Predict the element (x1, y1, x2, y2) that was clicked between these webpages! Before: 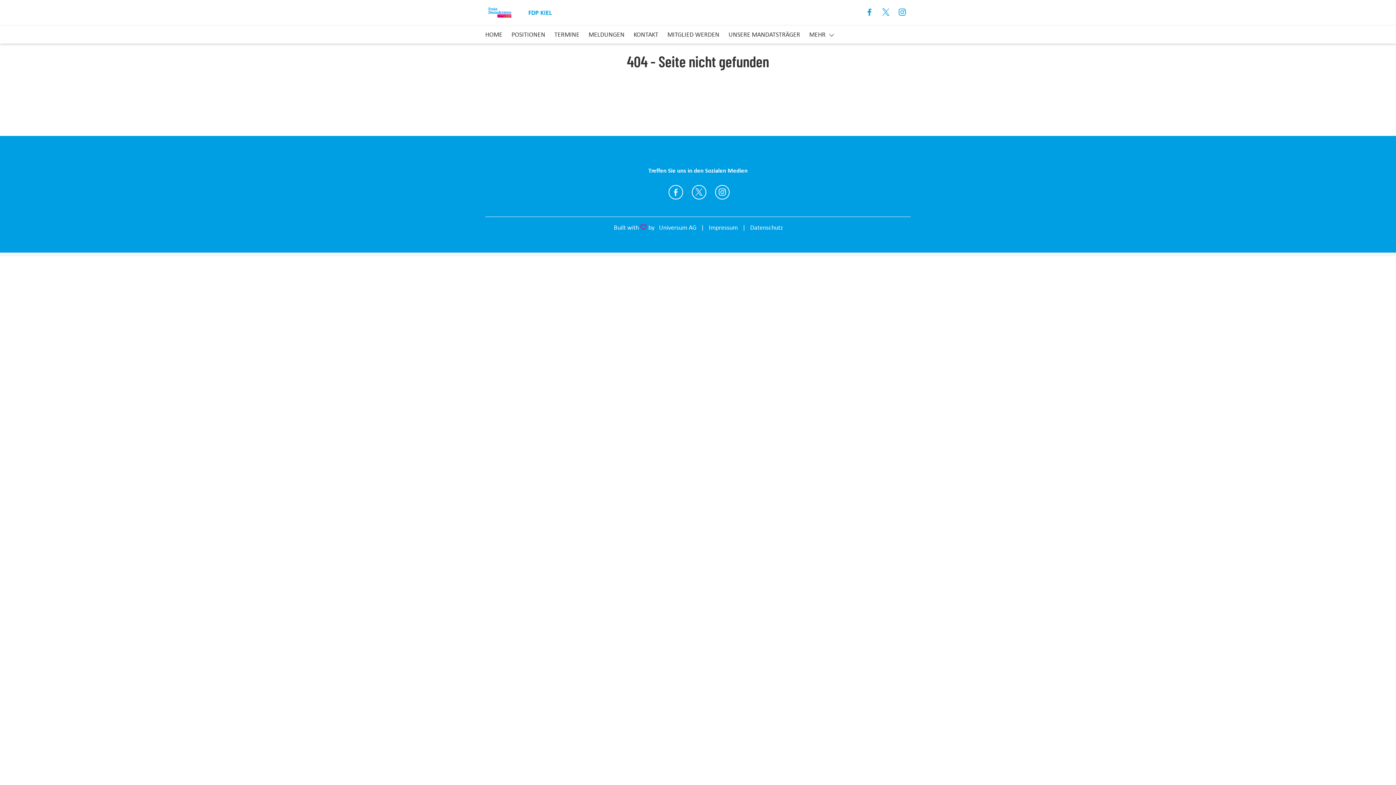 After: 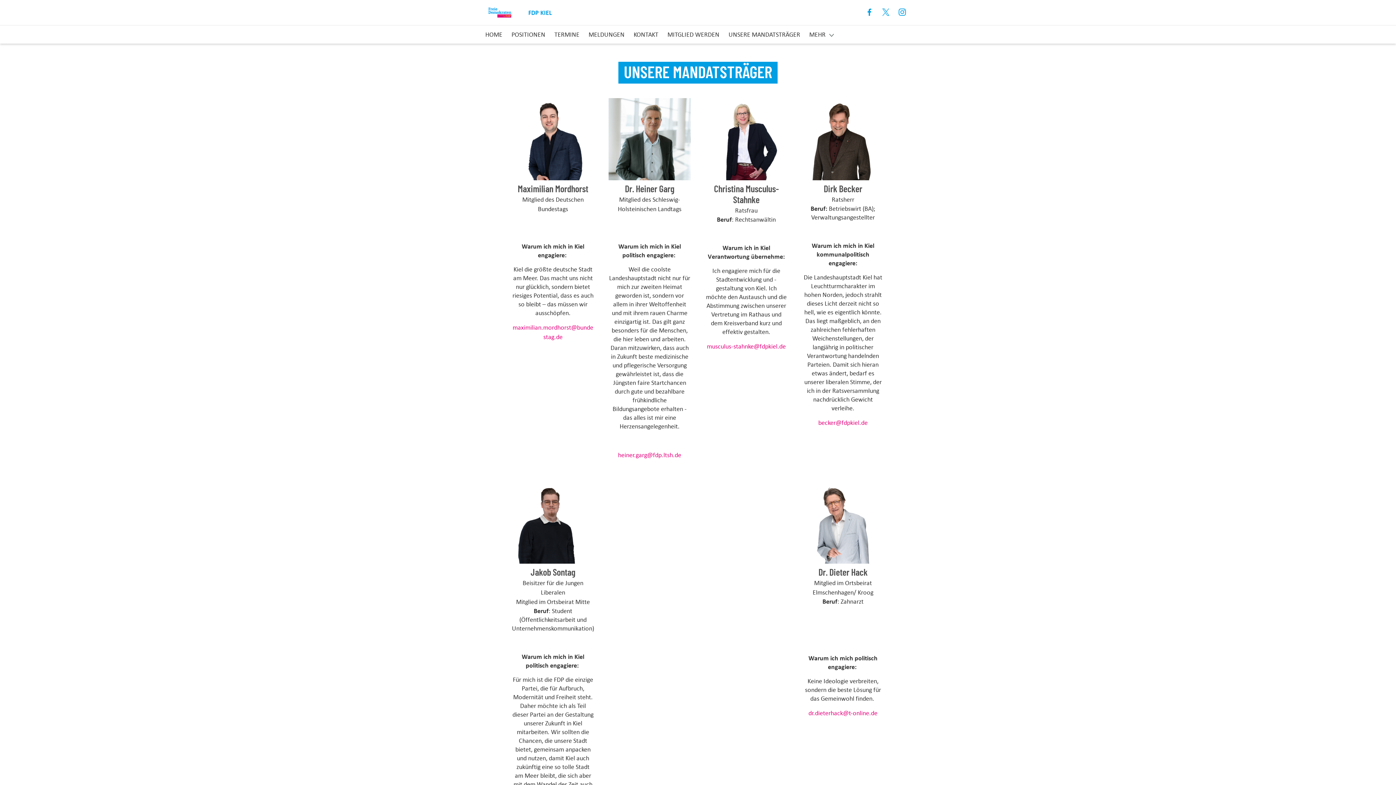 Action: label: UNSERE MANDATSTRÄGER bbox: (728, 29, 800, 39)